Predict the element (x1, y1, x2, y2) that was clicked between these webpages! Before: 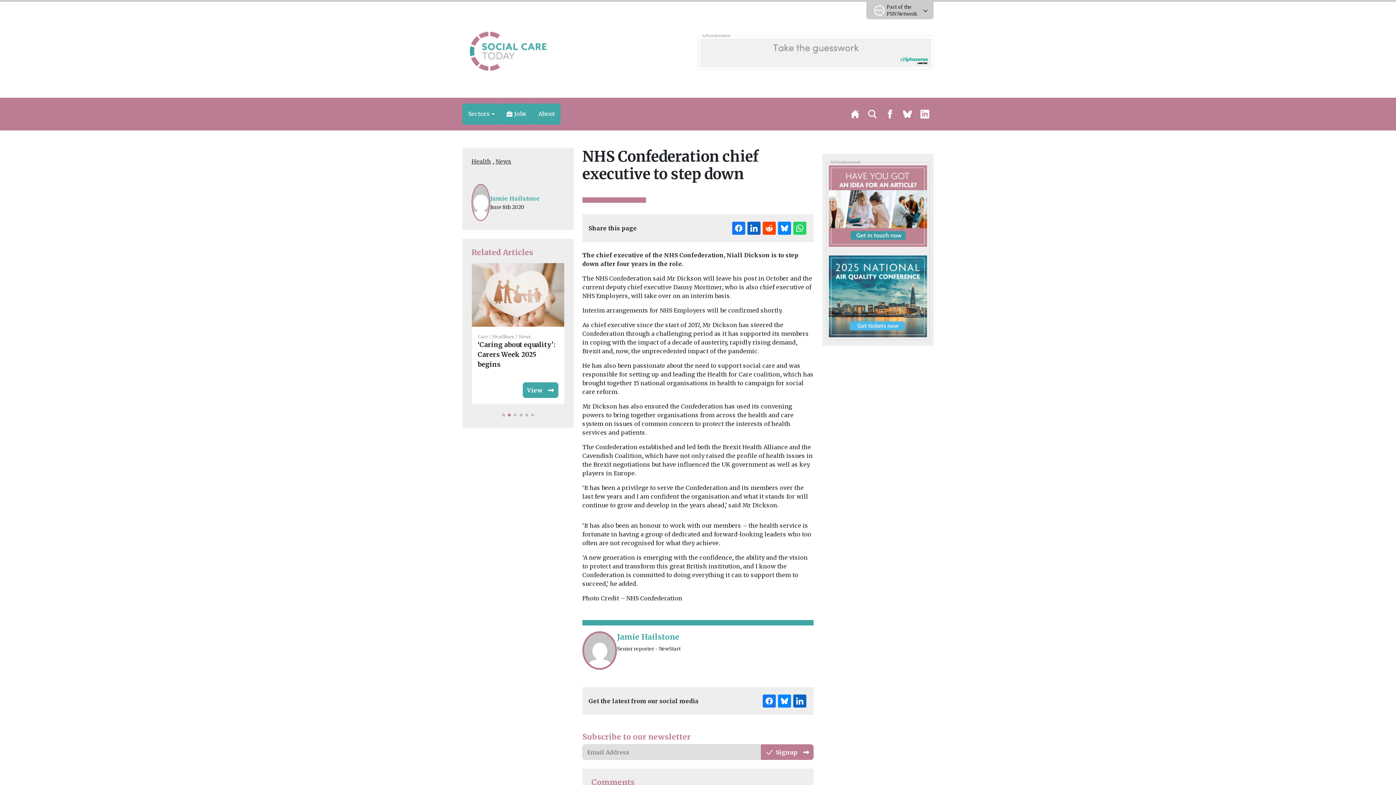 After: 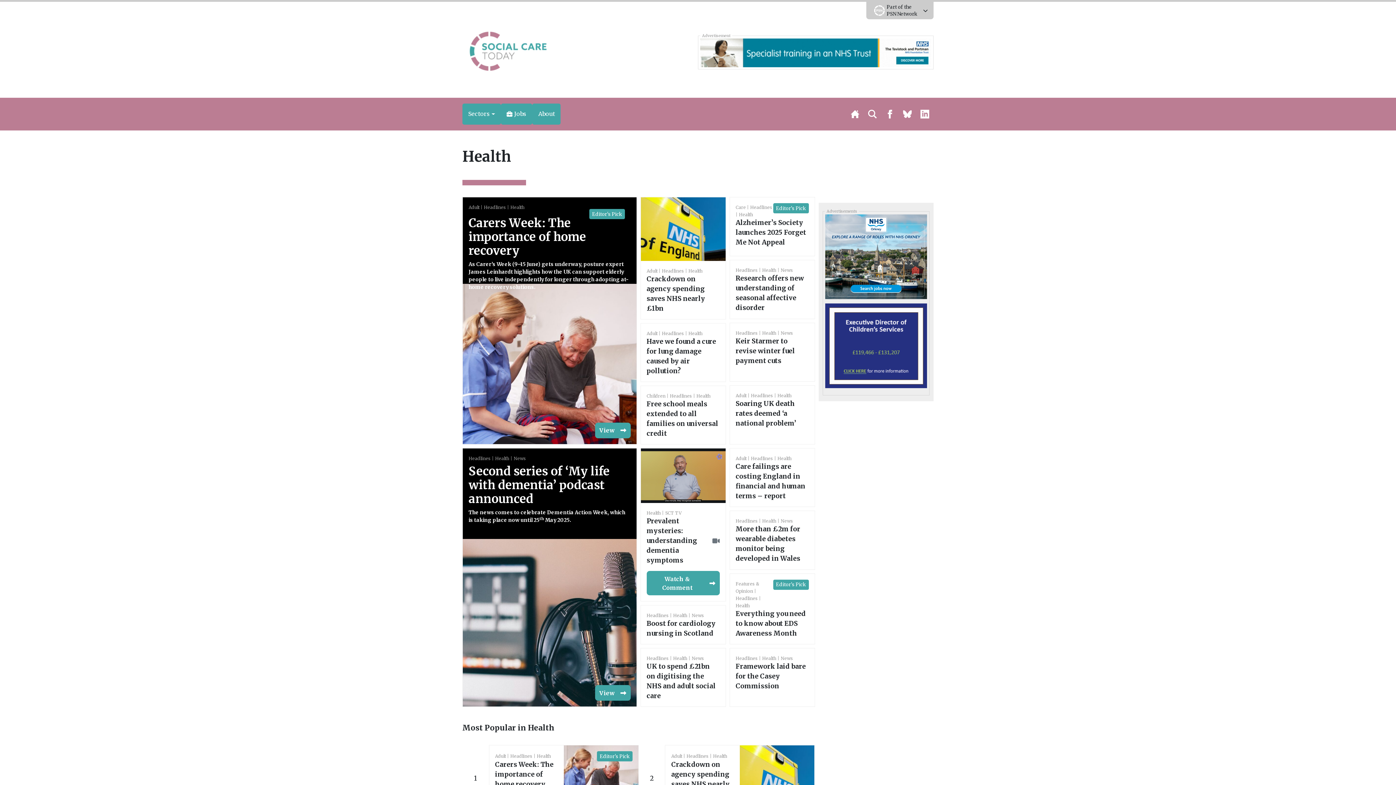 Action: bbox: (471, 157, 491, 165) label: Health